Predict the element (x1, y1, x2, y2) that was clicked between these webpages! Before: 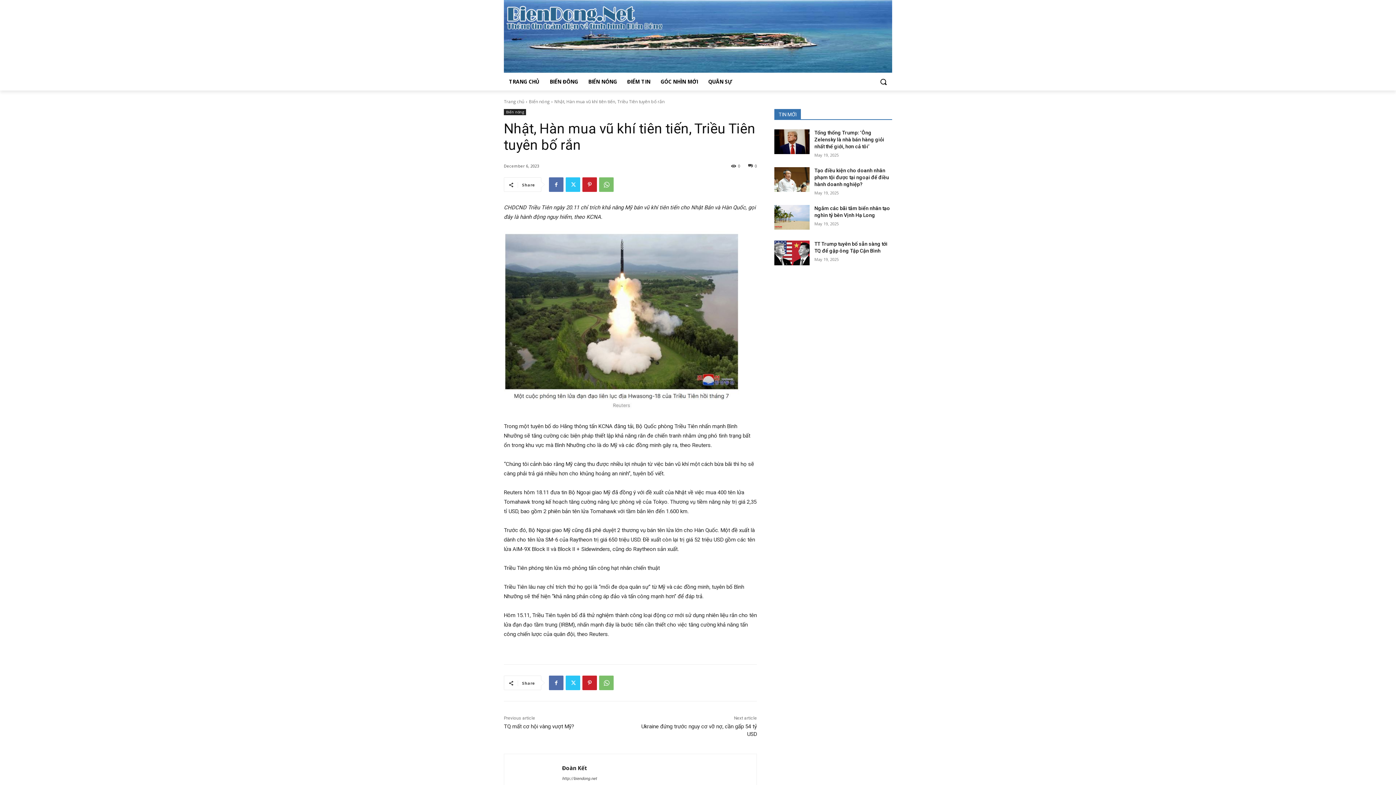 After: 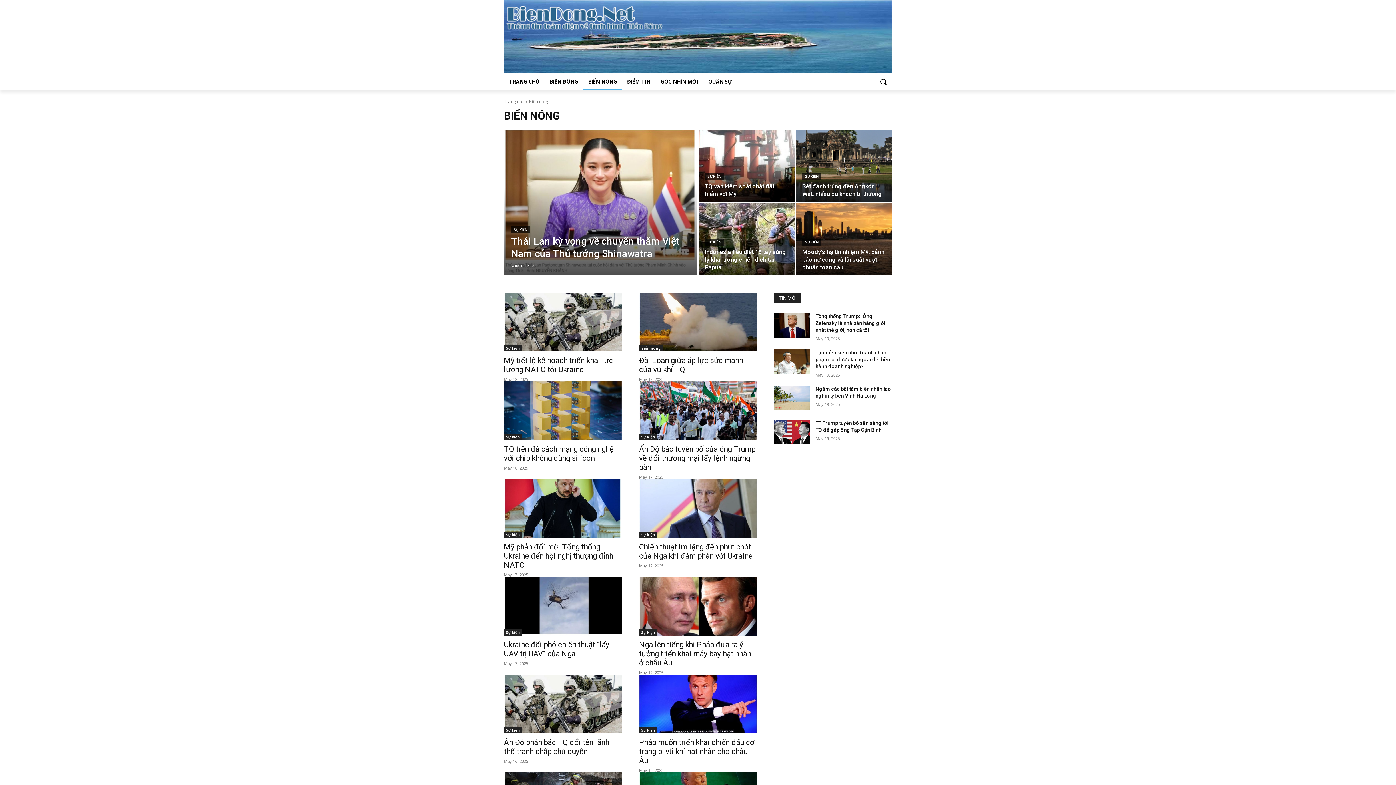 Action: label: Biển nóng bbox: (504, 109, 526, 115)